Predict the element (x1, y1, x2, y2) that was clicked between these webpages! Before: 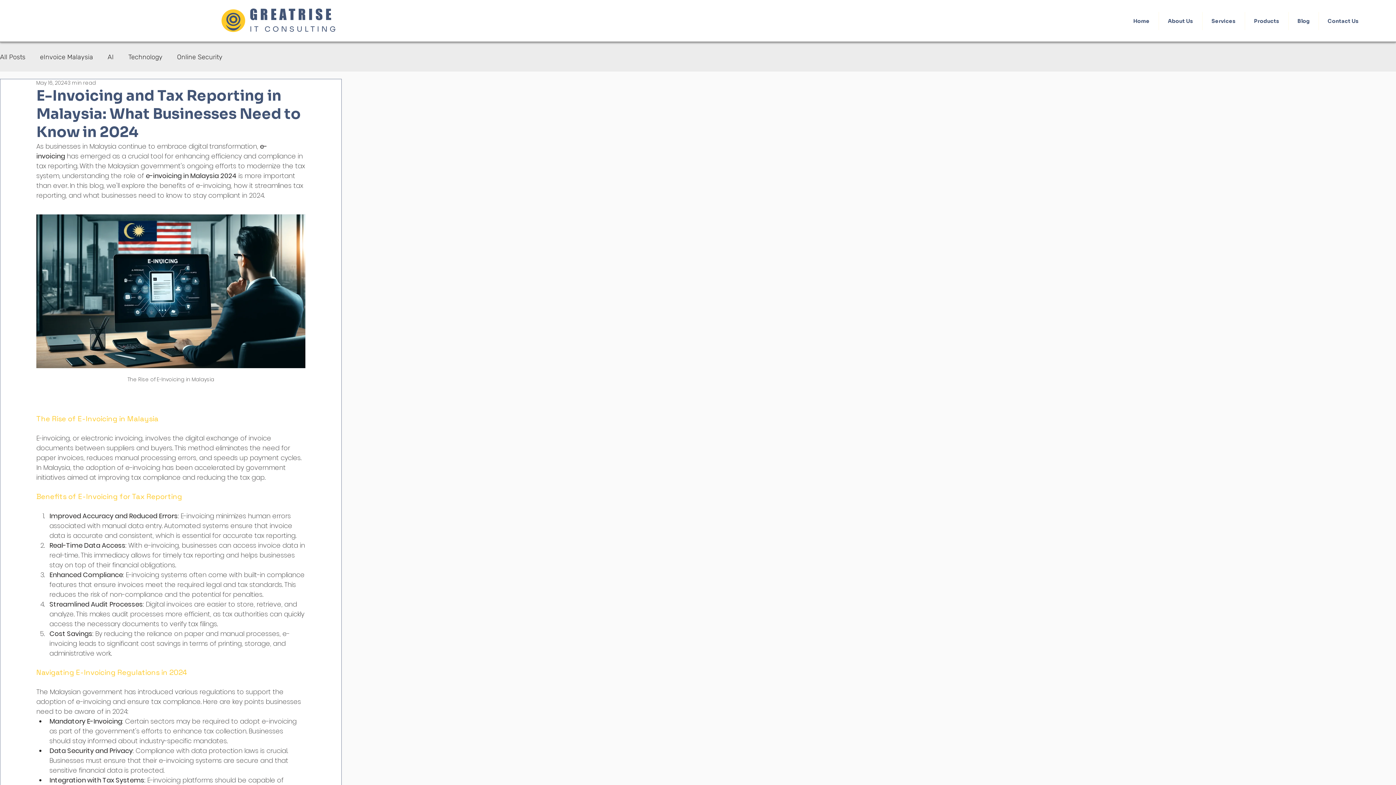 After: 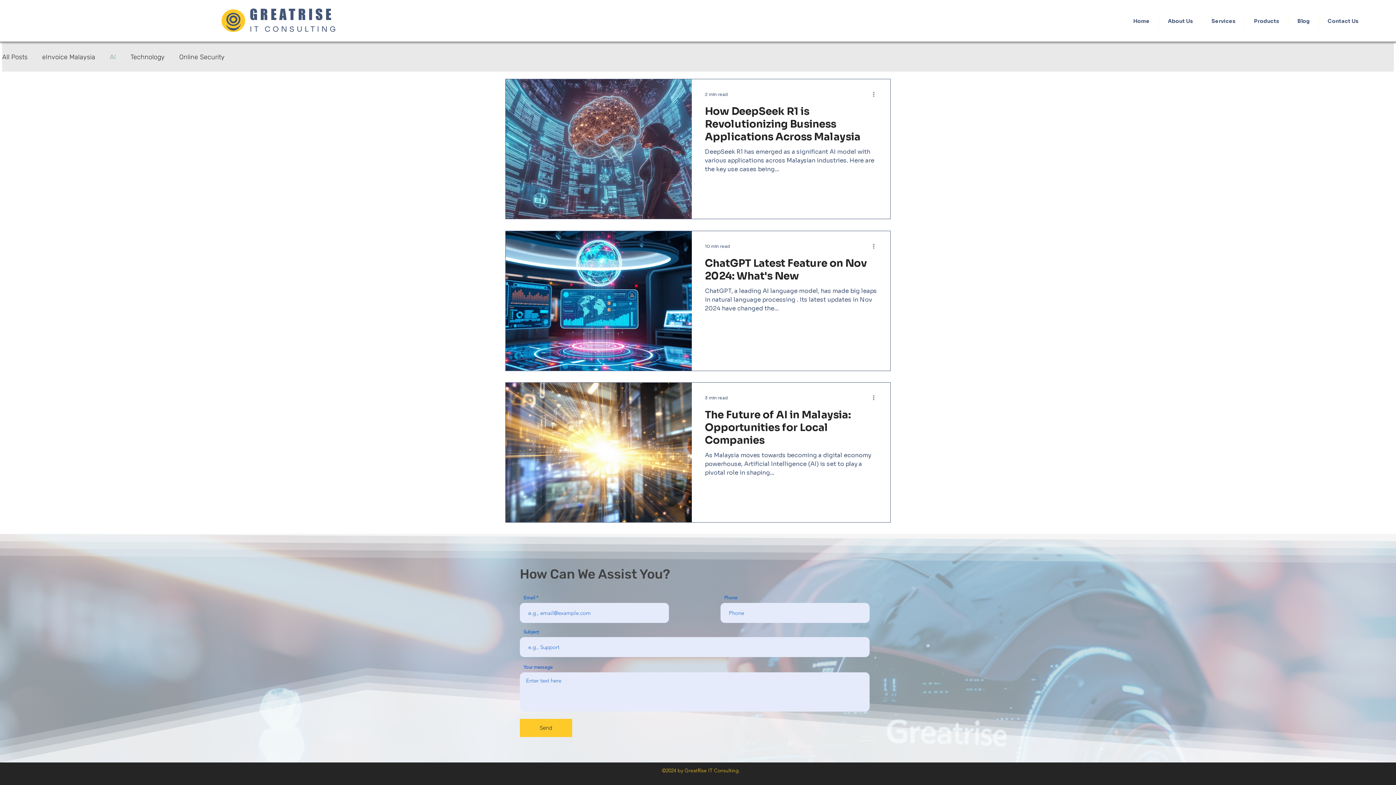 Action: bbox: (107, 51, 113, 62) label: AI